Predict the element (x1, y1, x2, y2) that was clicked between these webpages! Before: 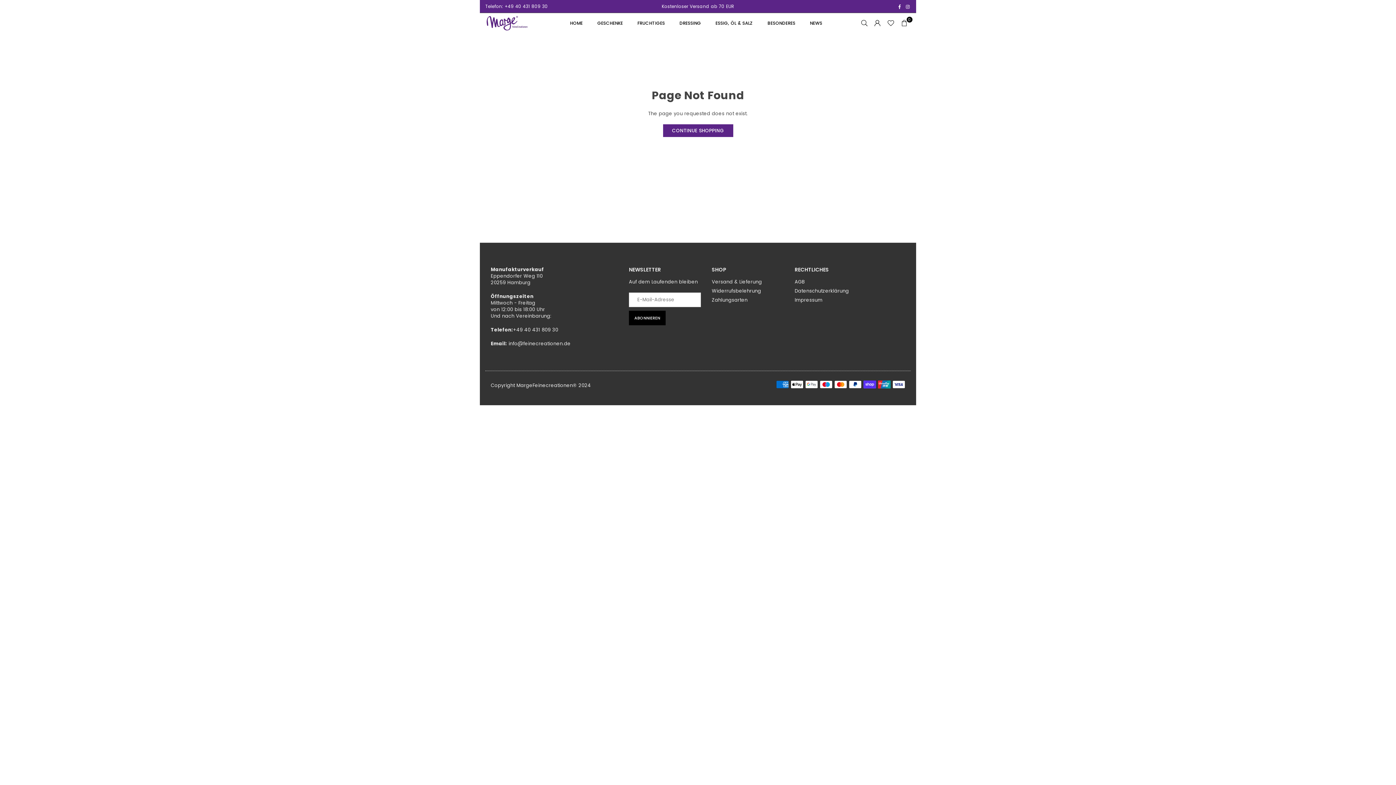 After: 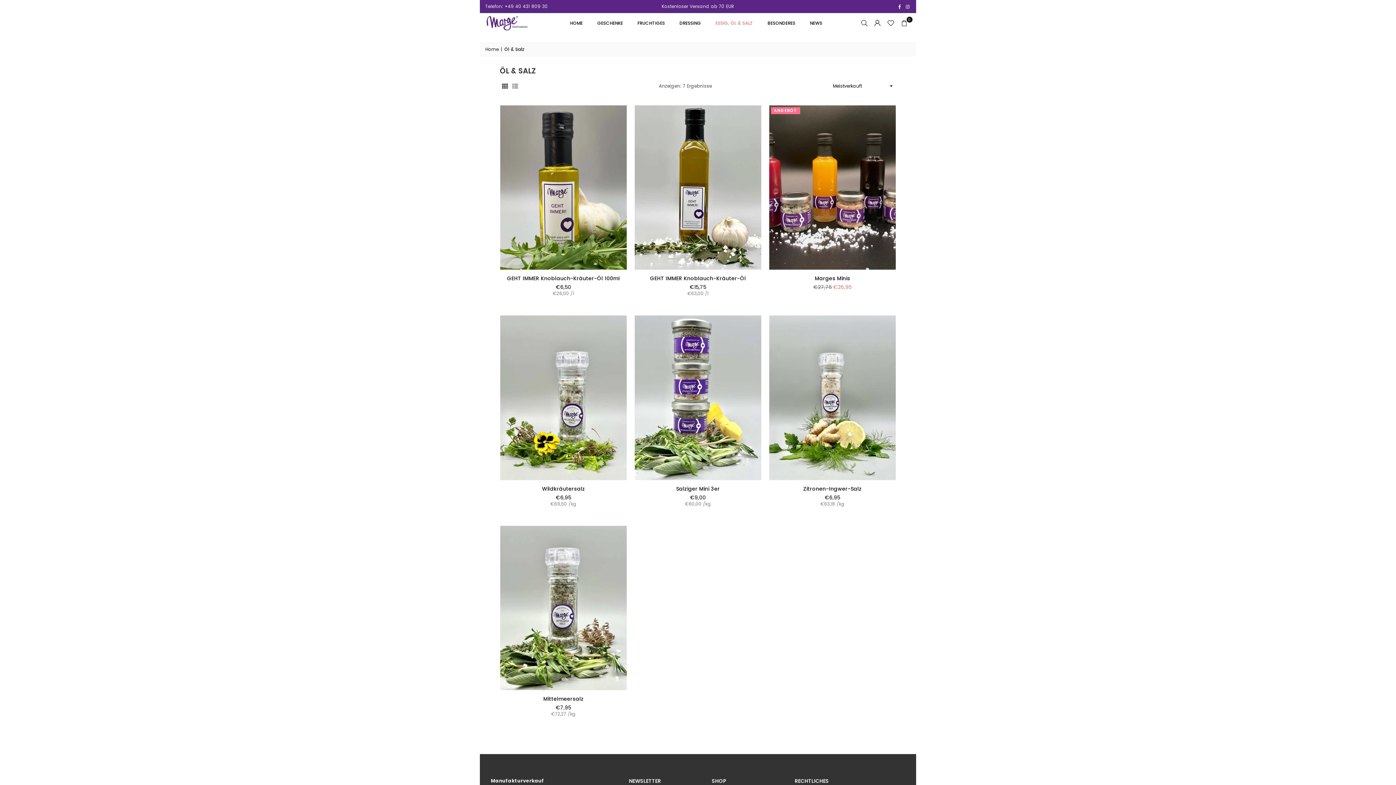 Action: bbox: (710, 13, 758, 33) label: ESSIG, ÖL & SALZ